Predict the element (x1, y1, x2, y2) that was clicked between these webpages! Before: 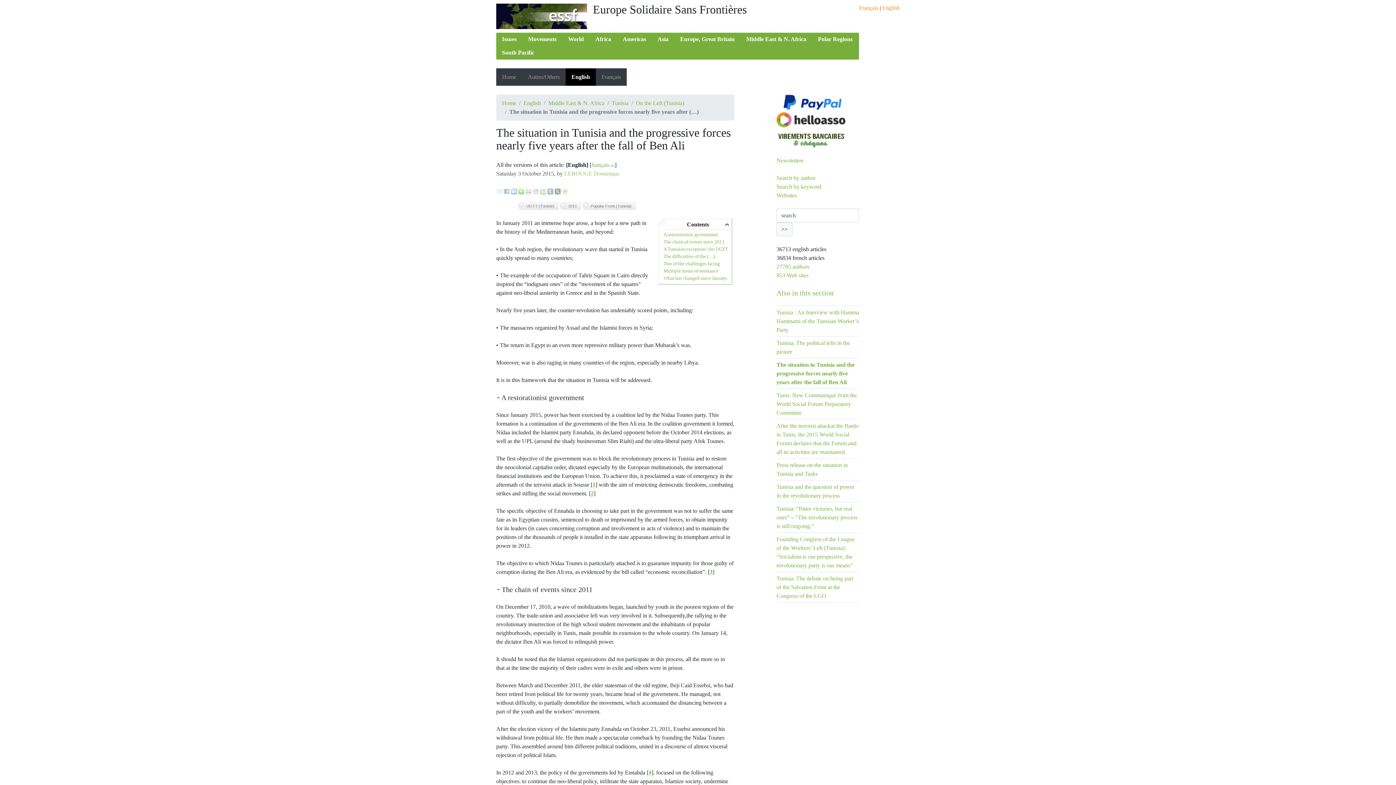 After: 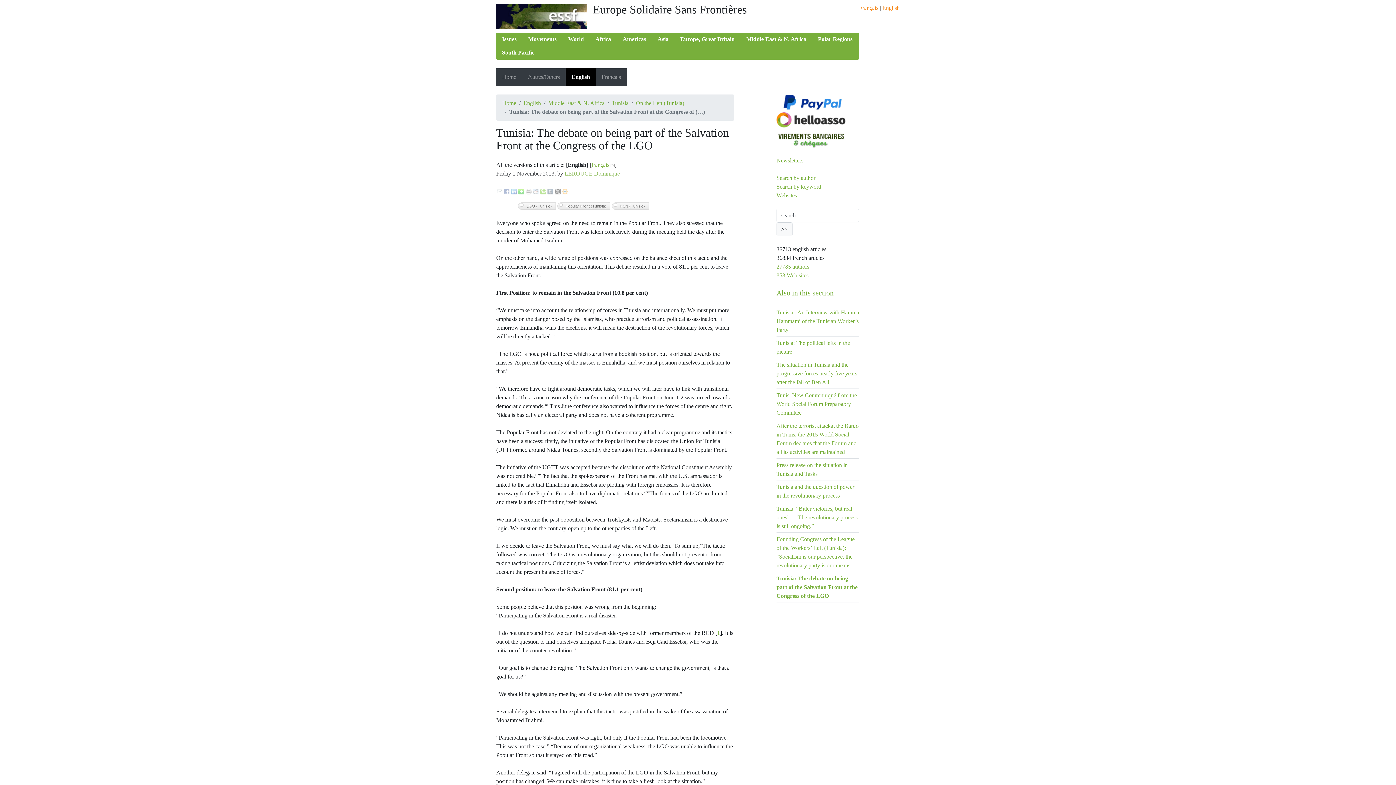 Action: bbox: (776, 575, 853, 599) label: Tunisia: The debate on being part of the Salvation Front at the Congress of the LGO